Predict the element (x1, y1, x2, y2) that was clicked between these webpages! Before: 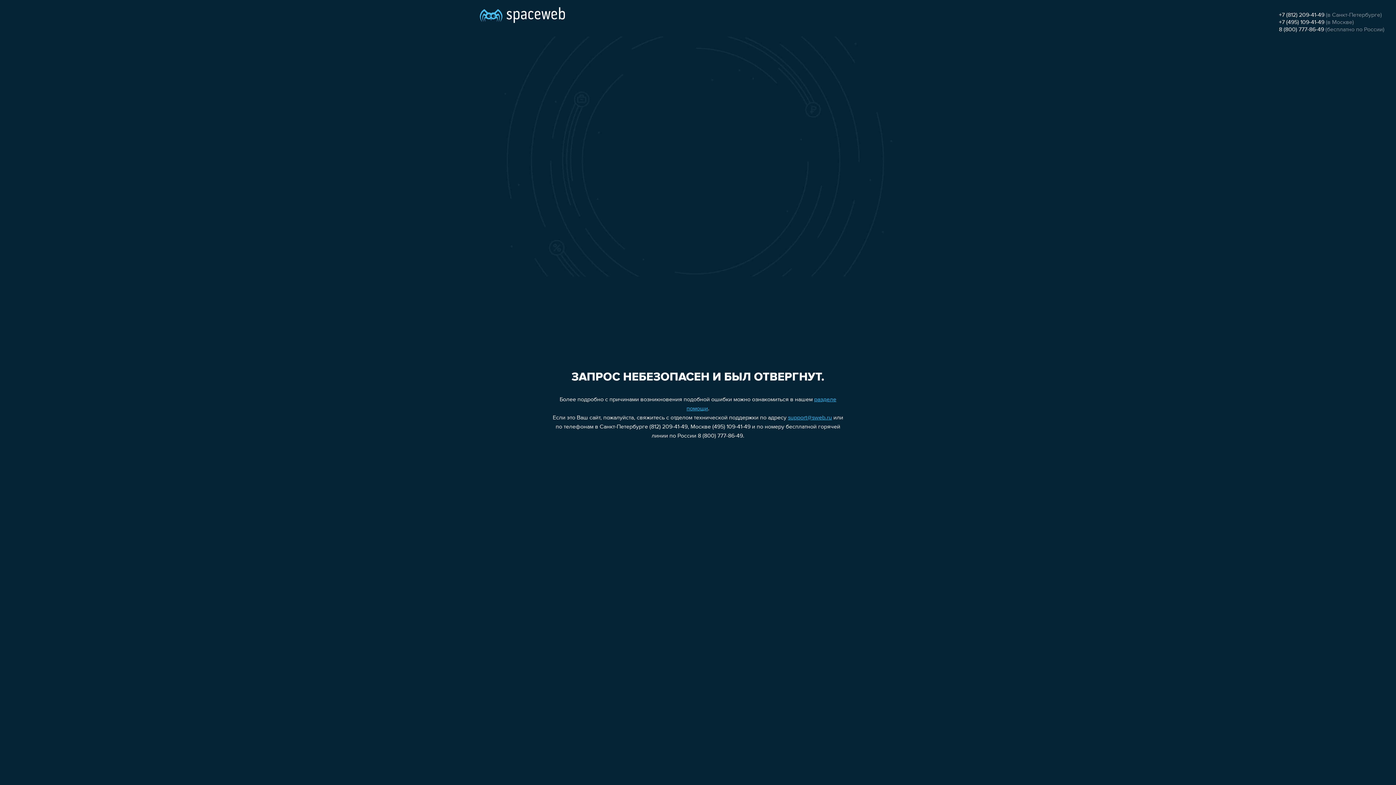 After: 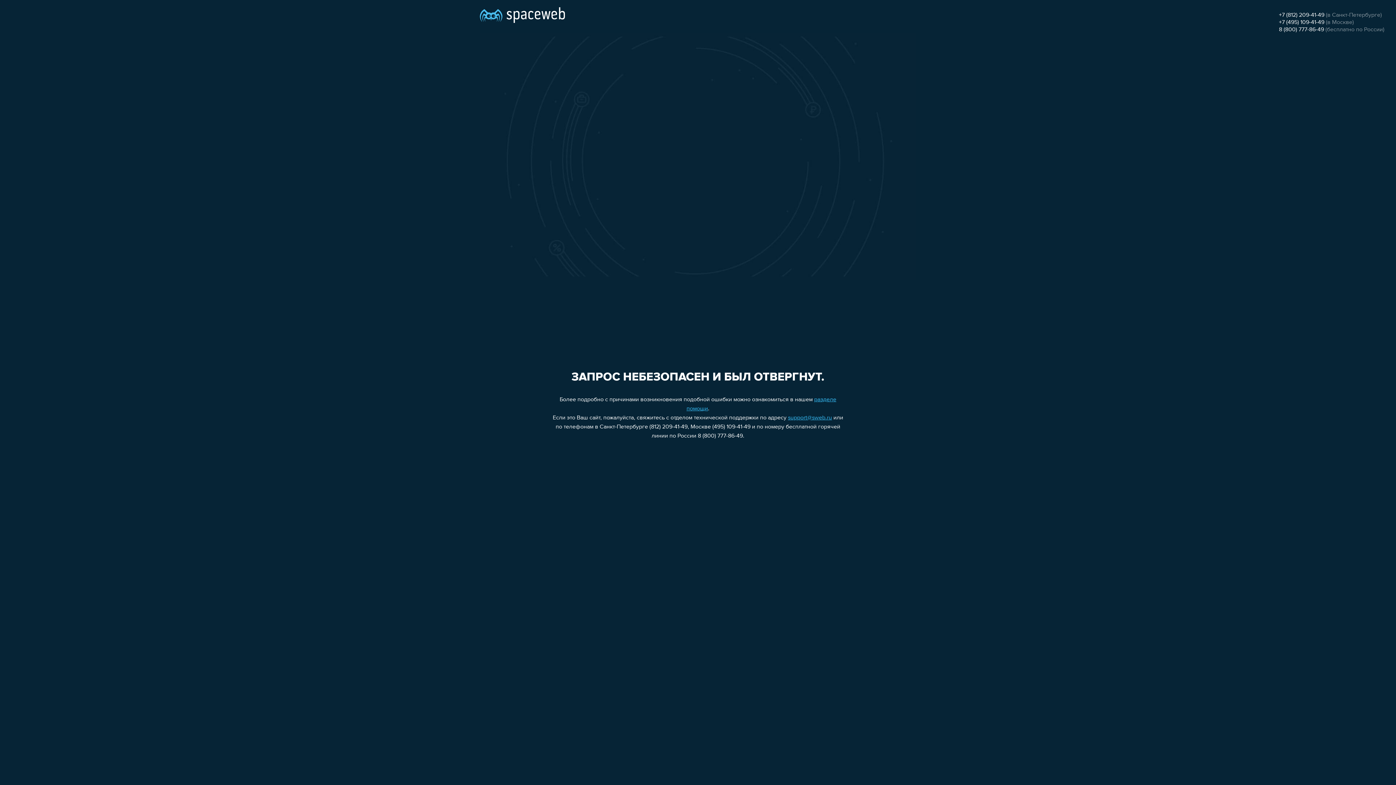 Action: bbox: (1279, 19, 1324, 25) label: +7 (495) 109-41-49